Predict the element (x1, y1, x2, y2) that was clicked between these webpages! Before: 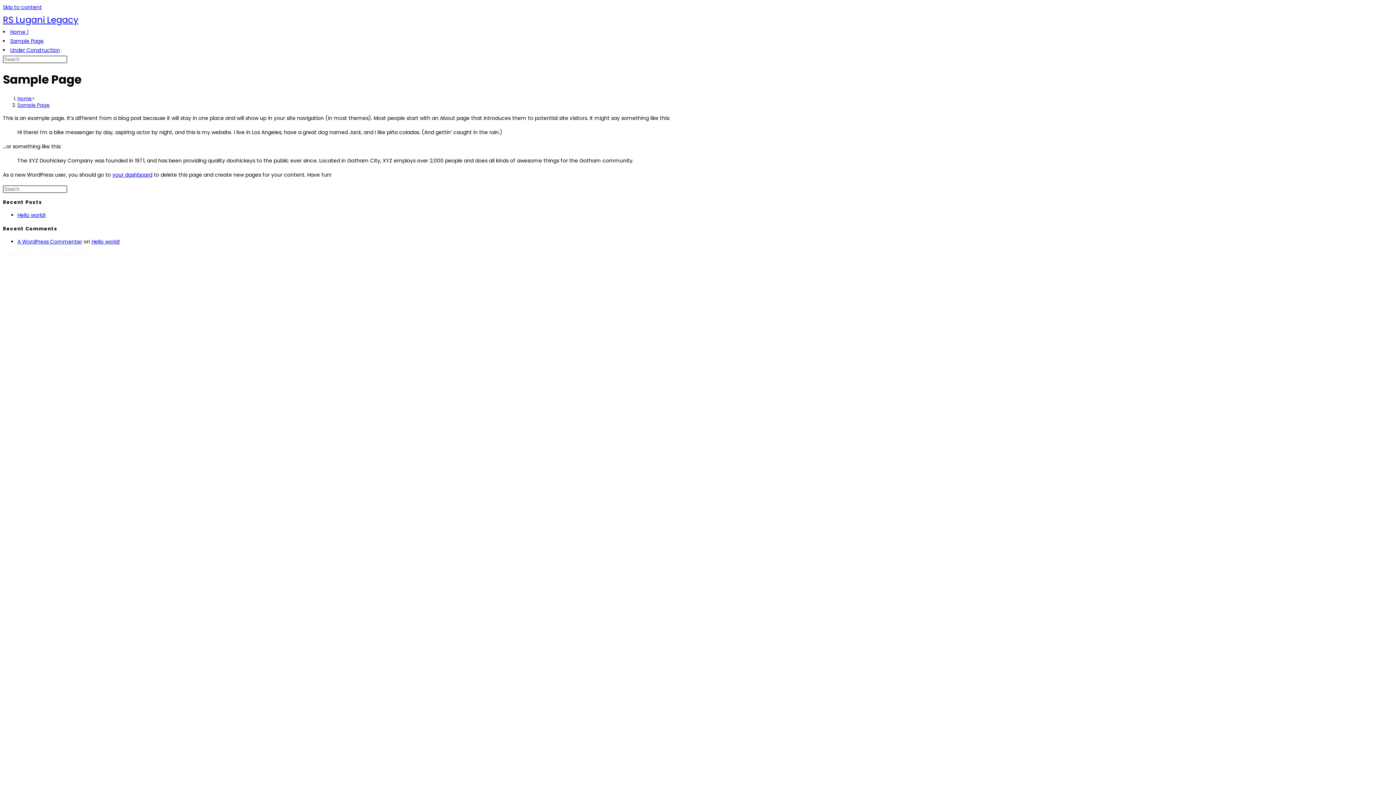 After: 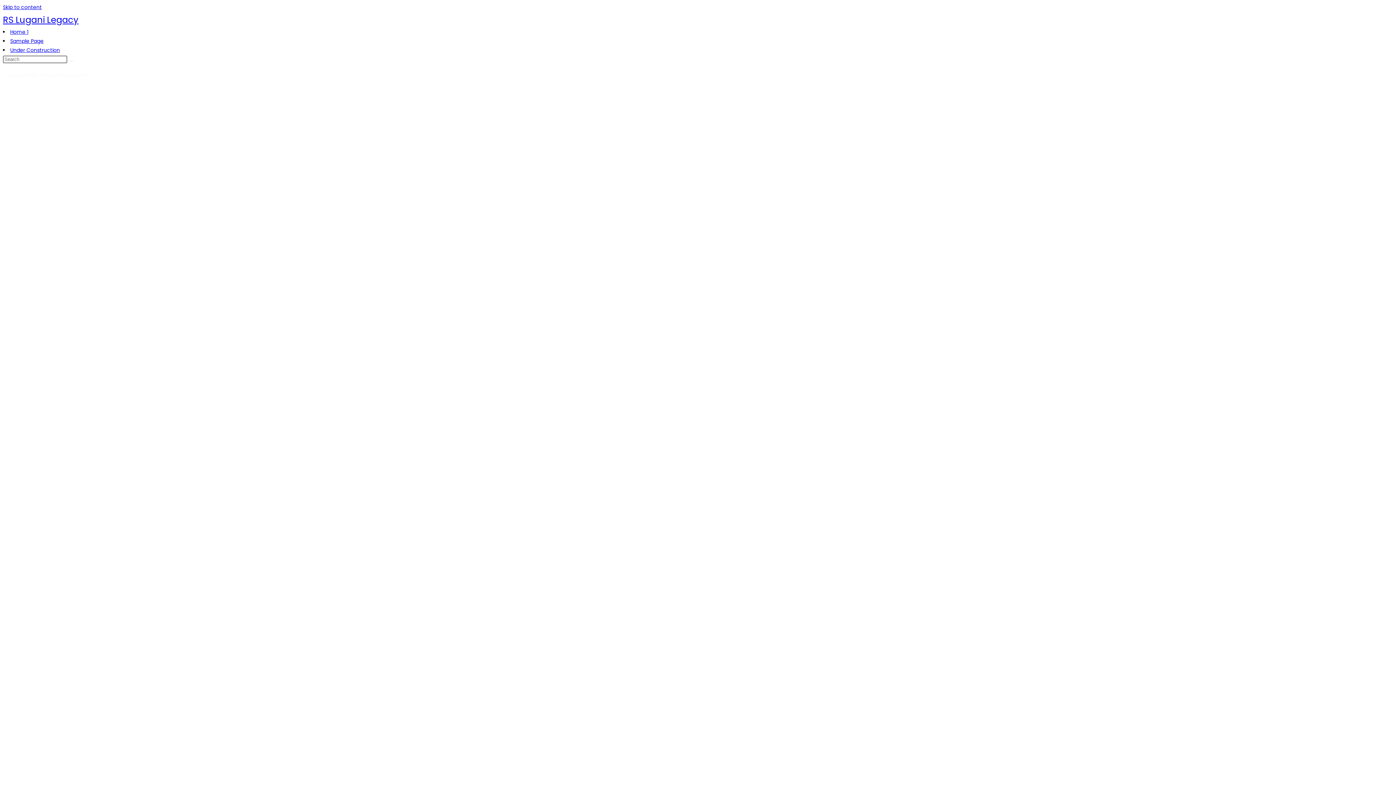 Action: bbox: (10, 46, 60, 53) label: Under Construction